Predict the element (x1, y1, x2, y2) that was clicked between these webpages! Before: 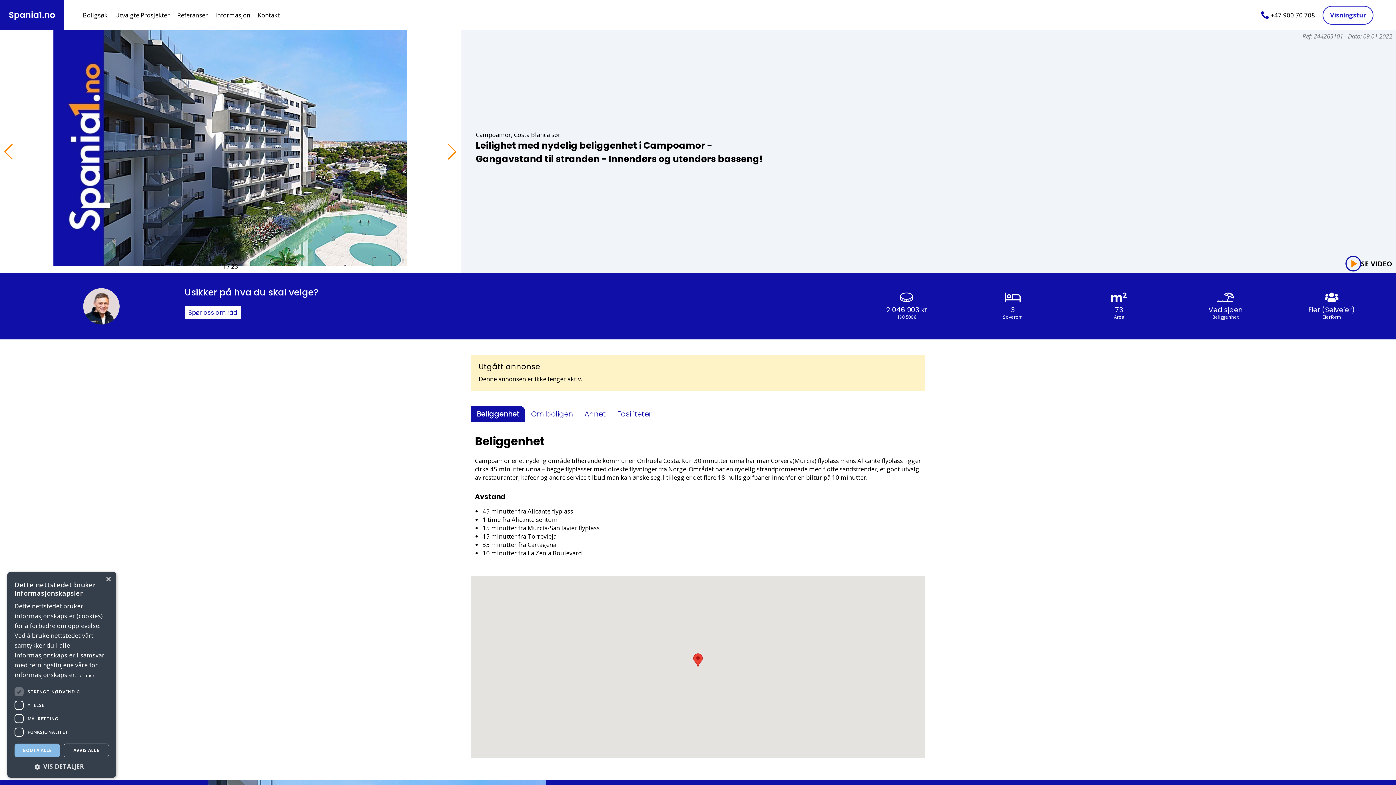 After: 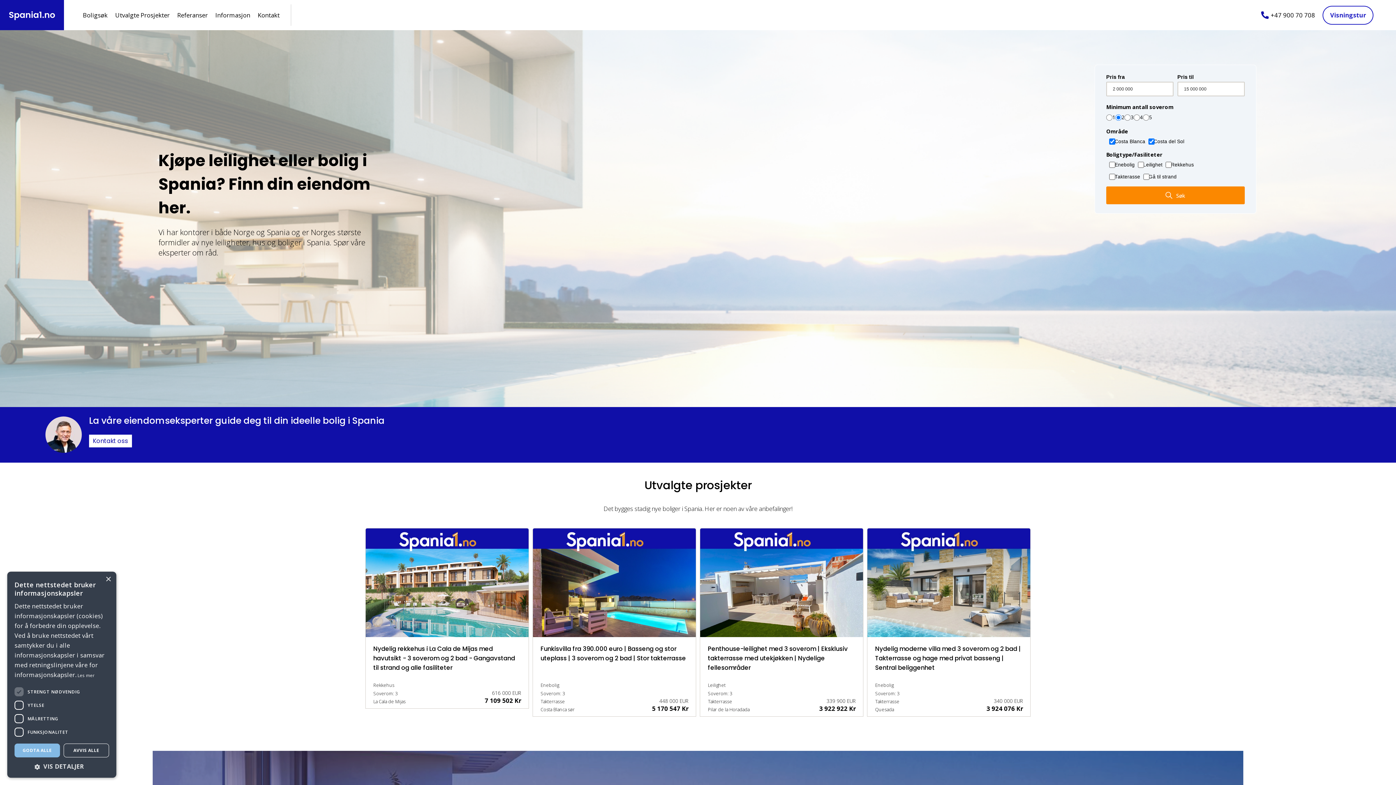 Action: bbox: (0, 0, 64, 30)